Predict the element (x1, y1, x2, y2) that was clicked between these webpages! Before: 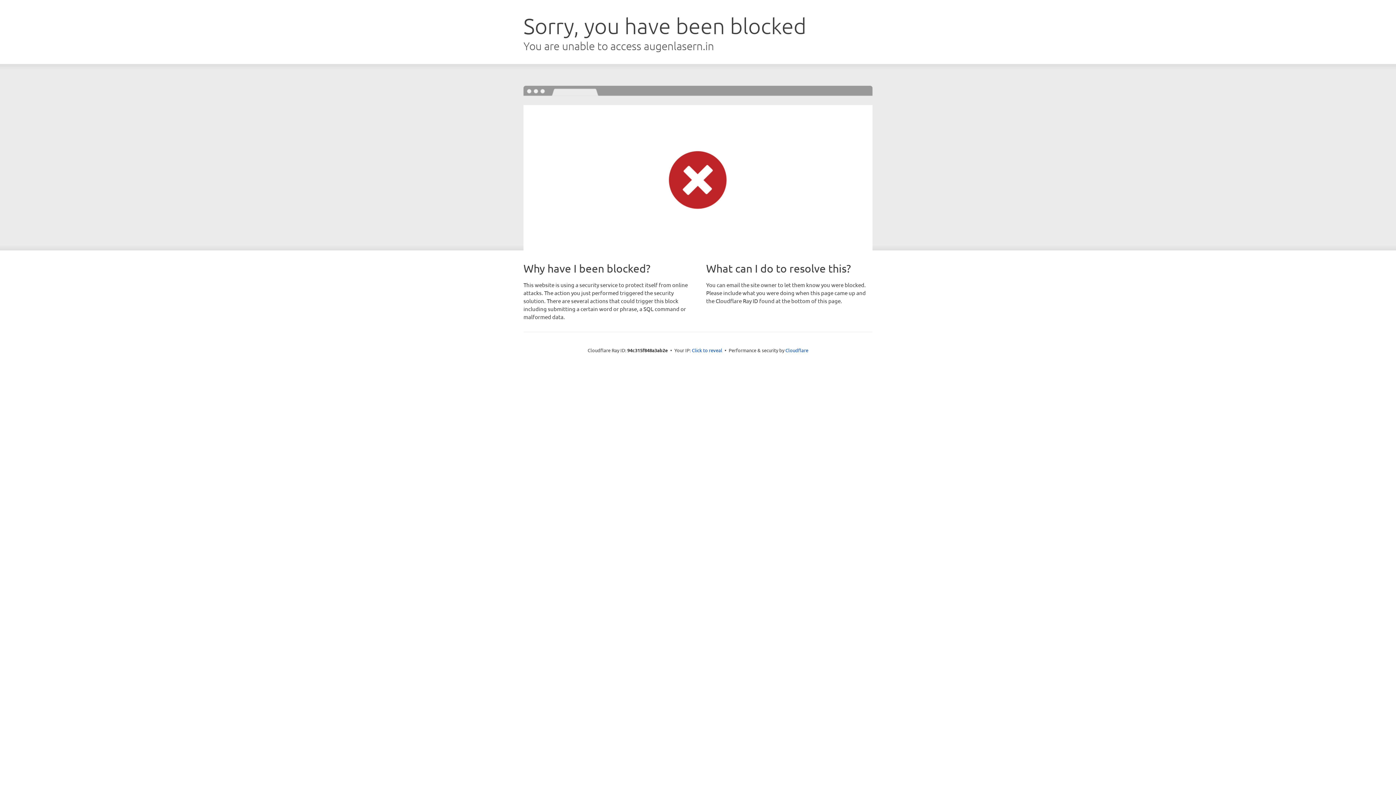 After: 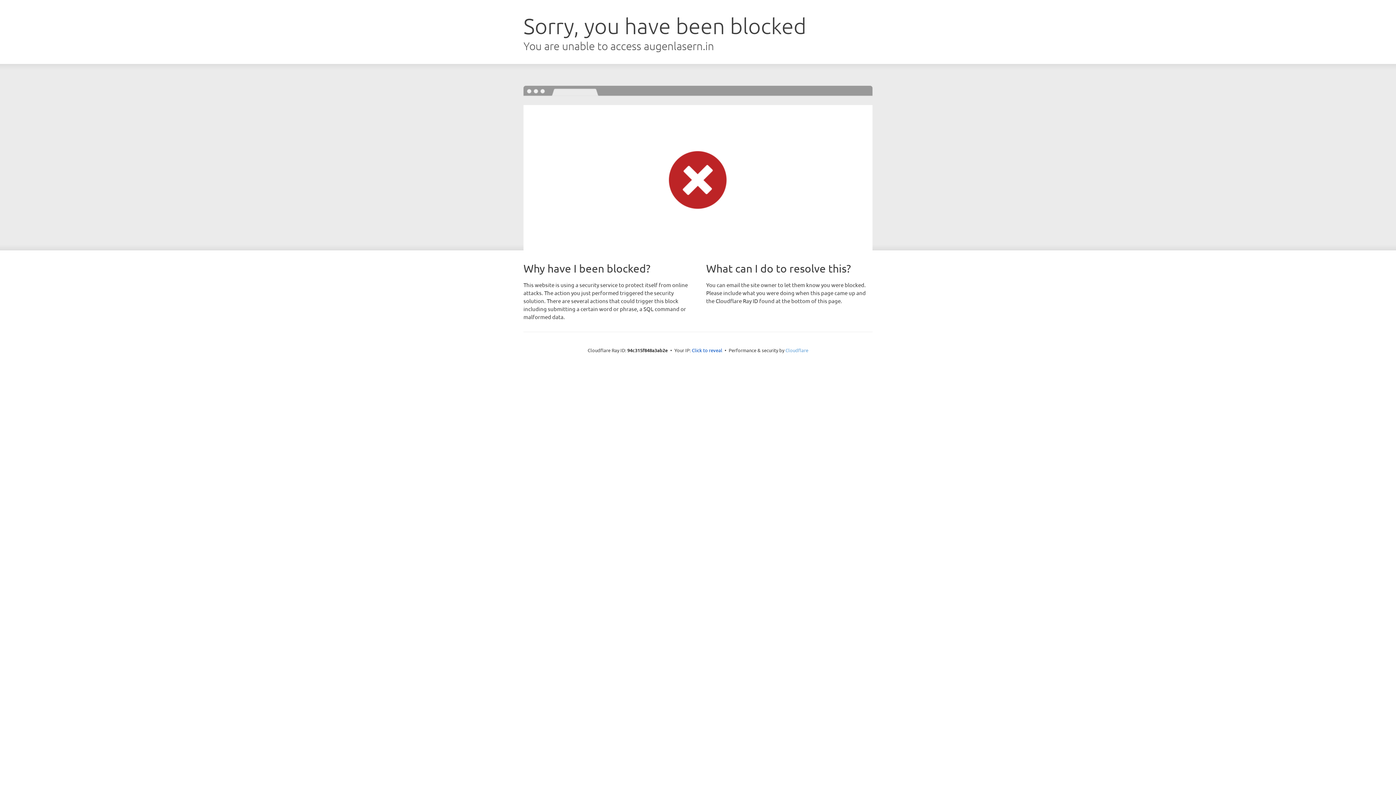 Action: label: Cloudflare bbox: (785, 347, 808, 353)